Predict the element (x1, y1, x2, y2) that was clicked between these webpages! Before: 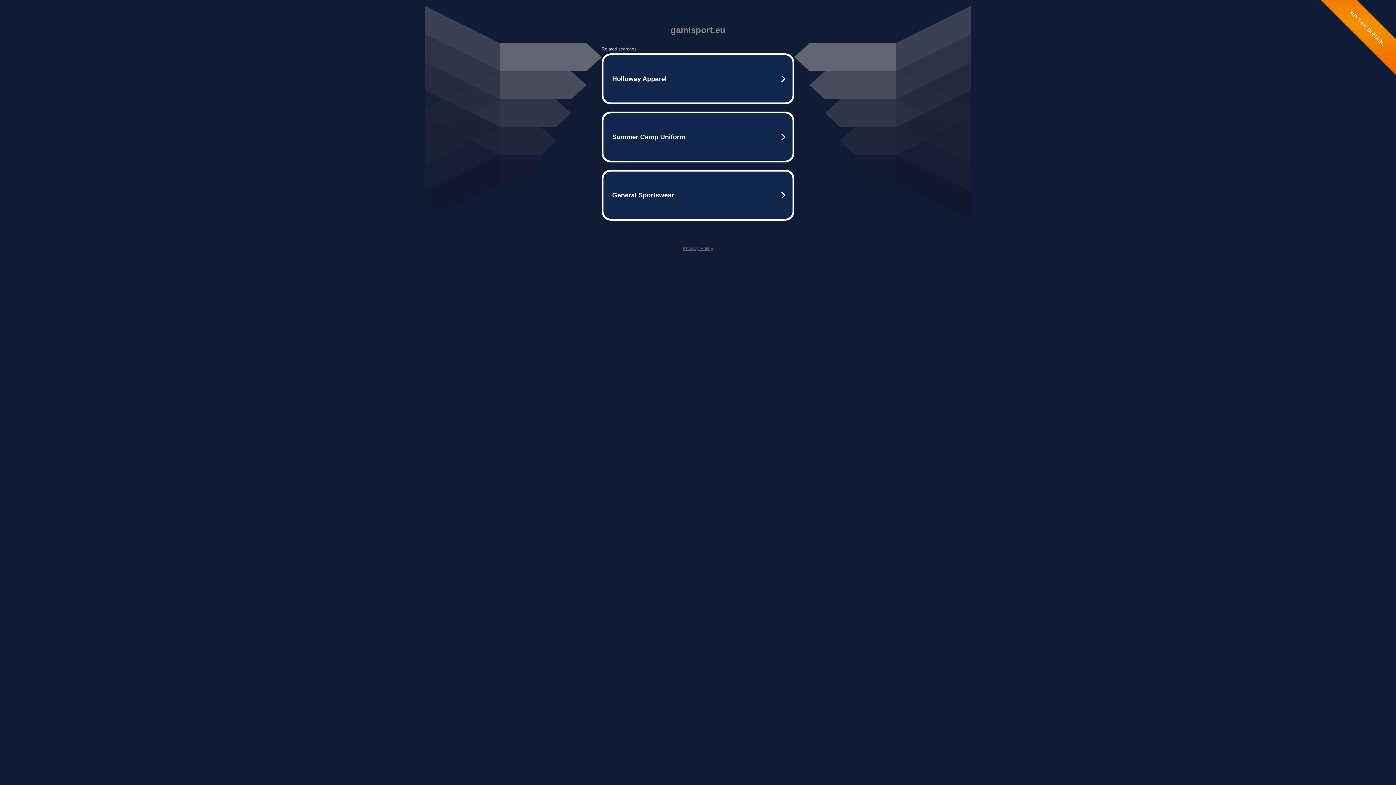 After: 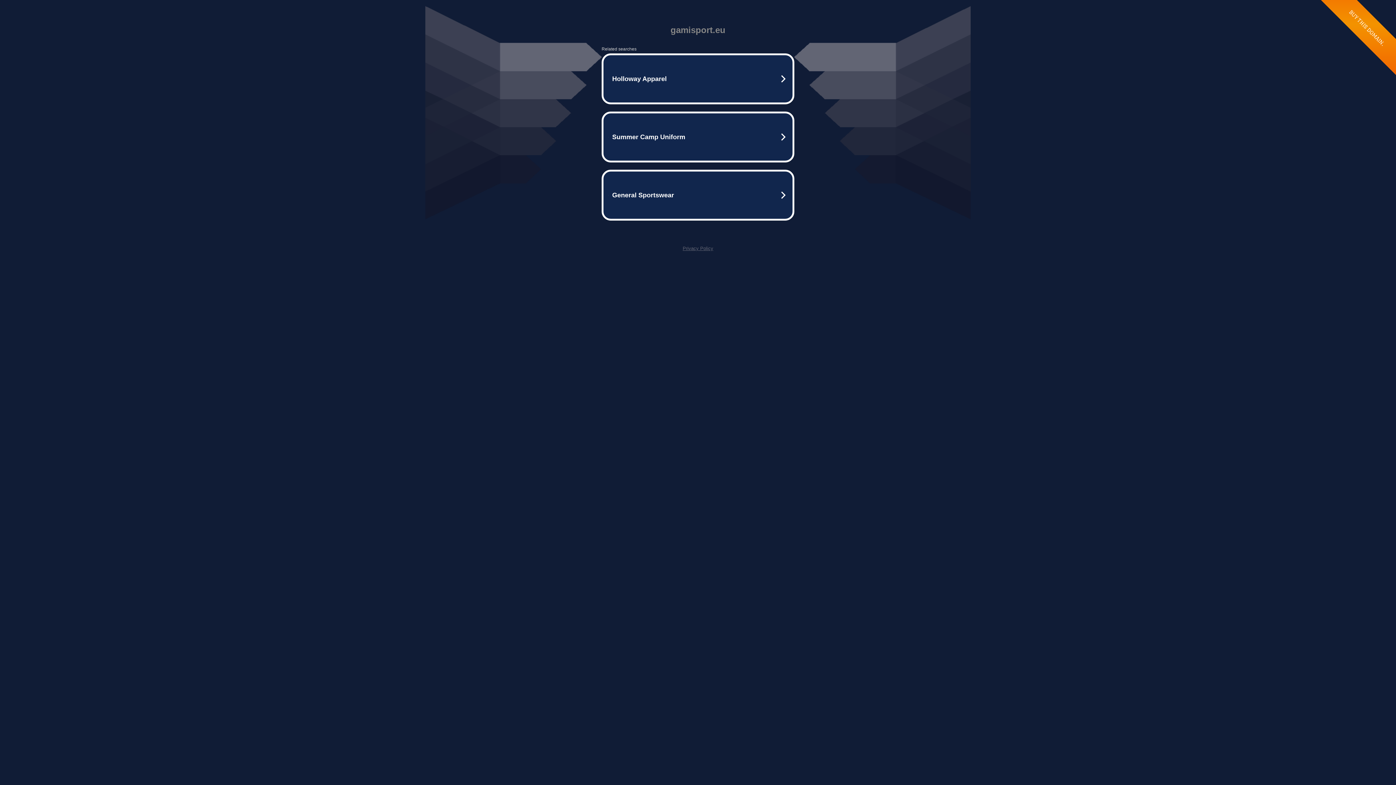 Action: bbox: (682, 245, 713, 251) label: Privacy Policy